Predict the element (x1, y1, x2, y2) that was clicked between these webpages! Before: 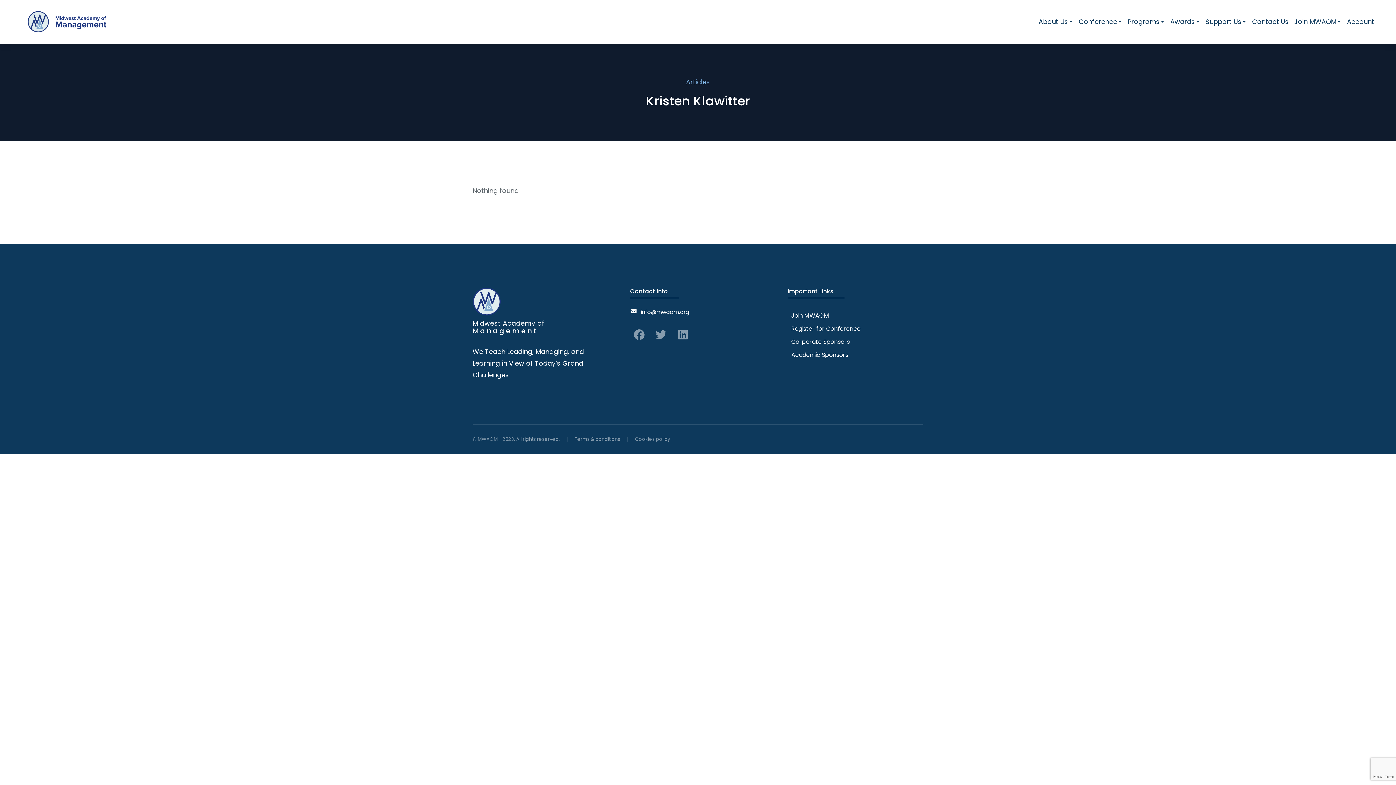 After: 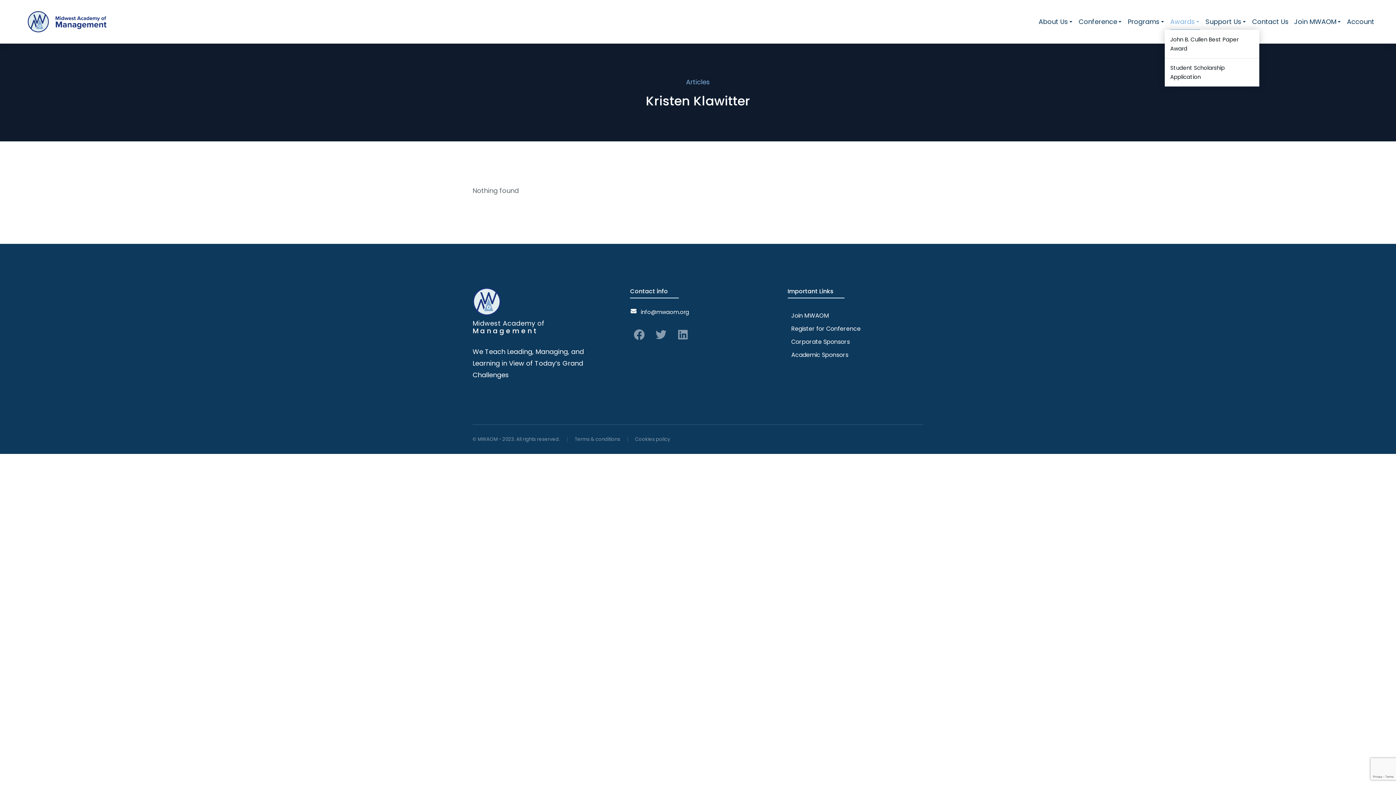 Action: bbox: (1170, 13, 1200, 29) label: Awards